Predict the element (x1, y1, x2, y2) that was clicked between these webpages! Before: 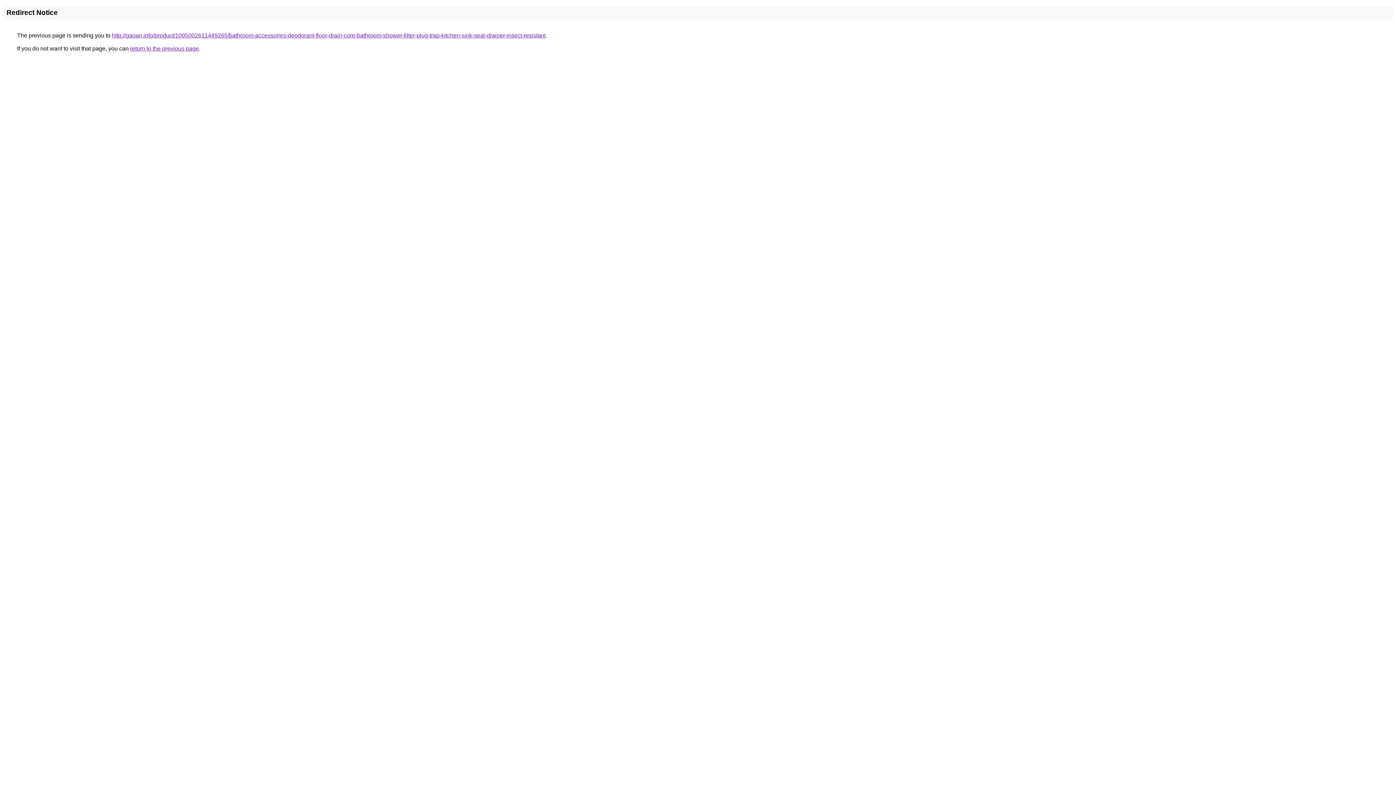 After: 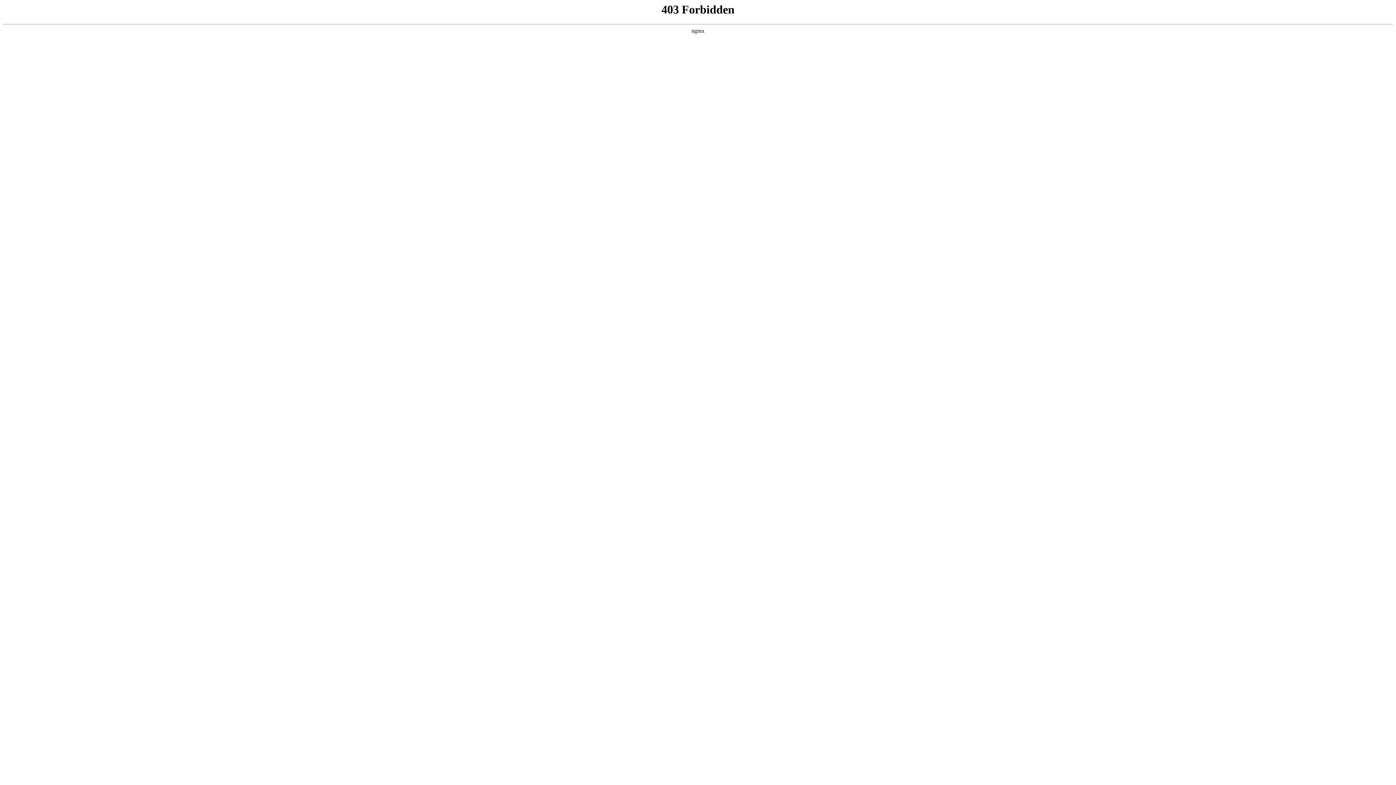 Action: bbox: (112, 32, 545, 38) label: http://gaoan.info/product/1005002611449265/bathroom-accessories-deodorant-floor-drain-core-bathroom-shower-filter-plug-trap-kitchen-sink-seal-drainer-insect-resistant